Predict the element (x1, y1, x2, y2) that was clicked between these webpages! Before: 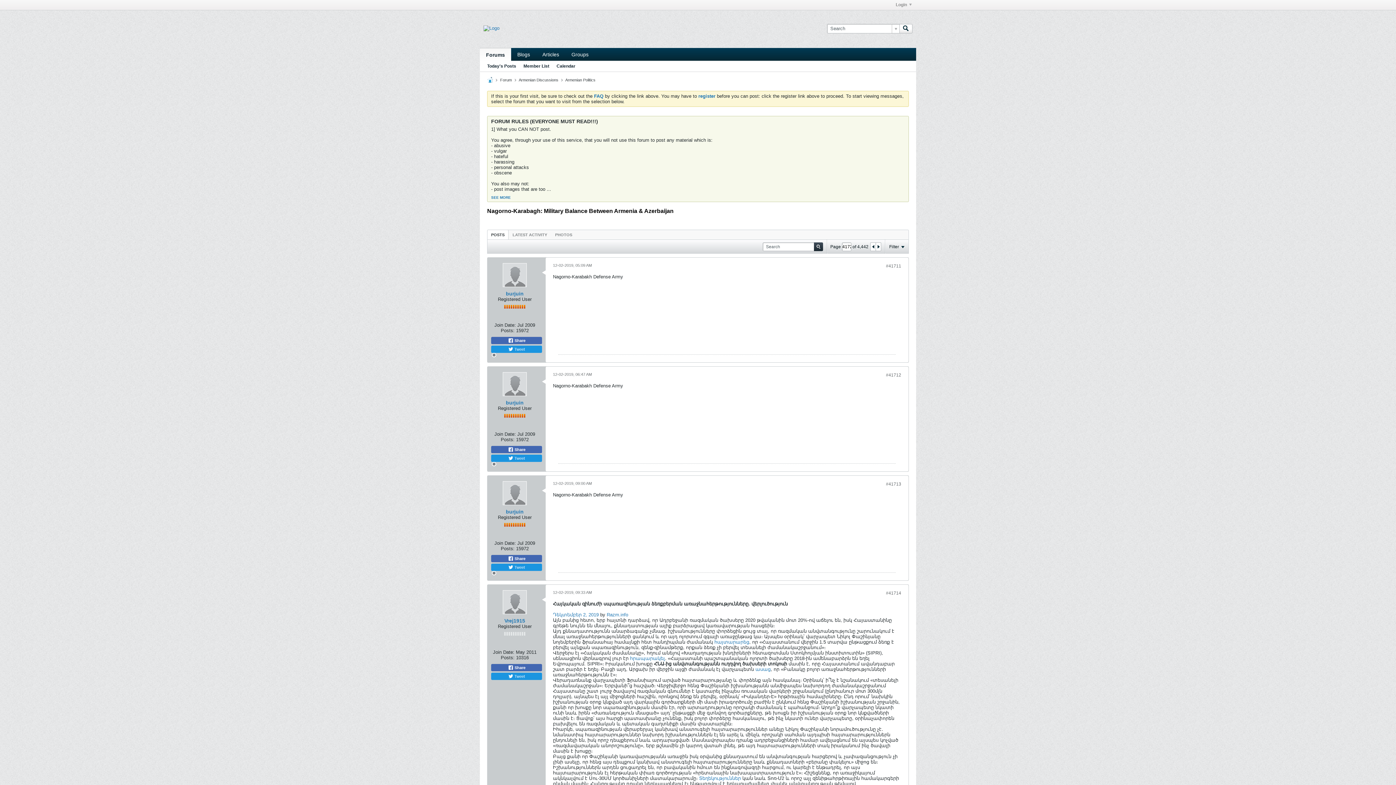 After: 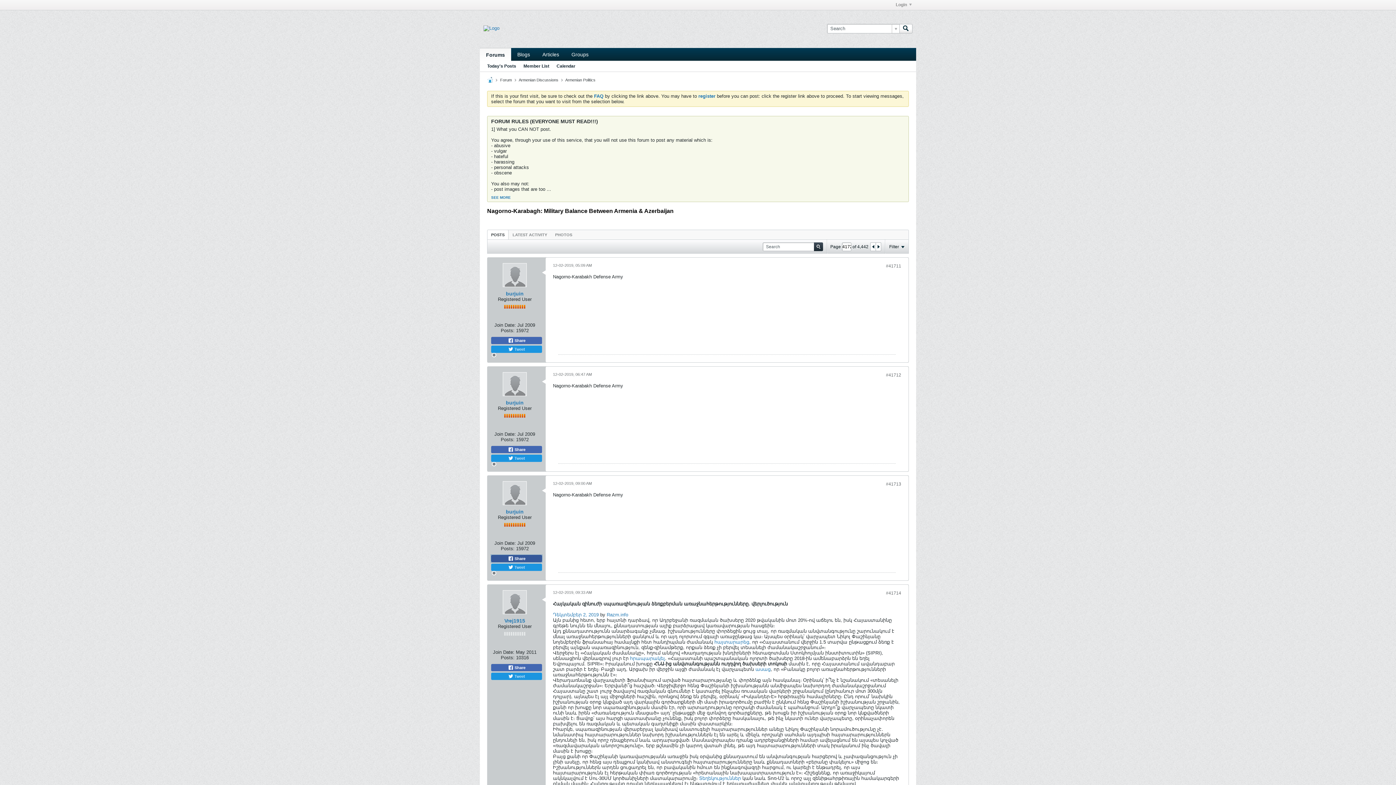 Action: label:  Share bbox: (491, 555, 542, 562)